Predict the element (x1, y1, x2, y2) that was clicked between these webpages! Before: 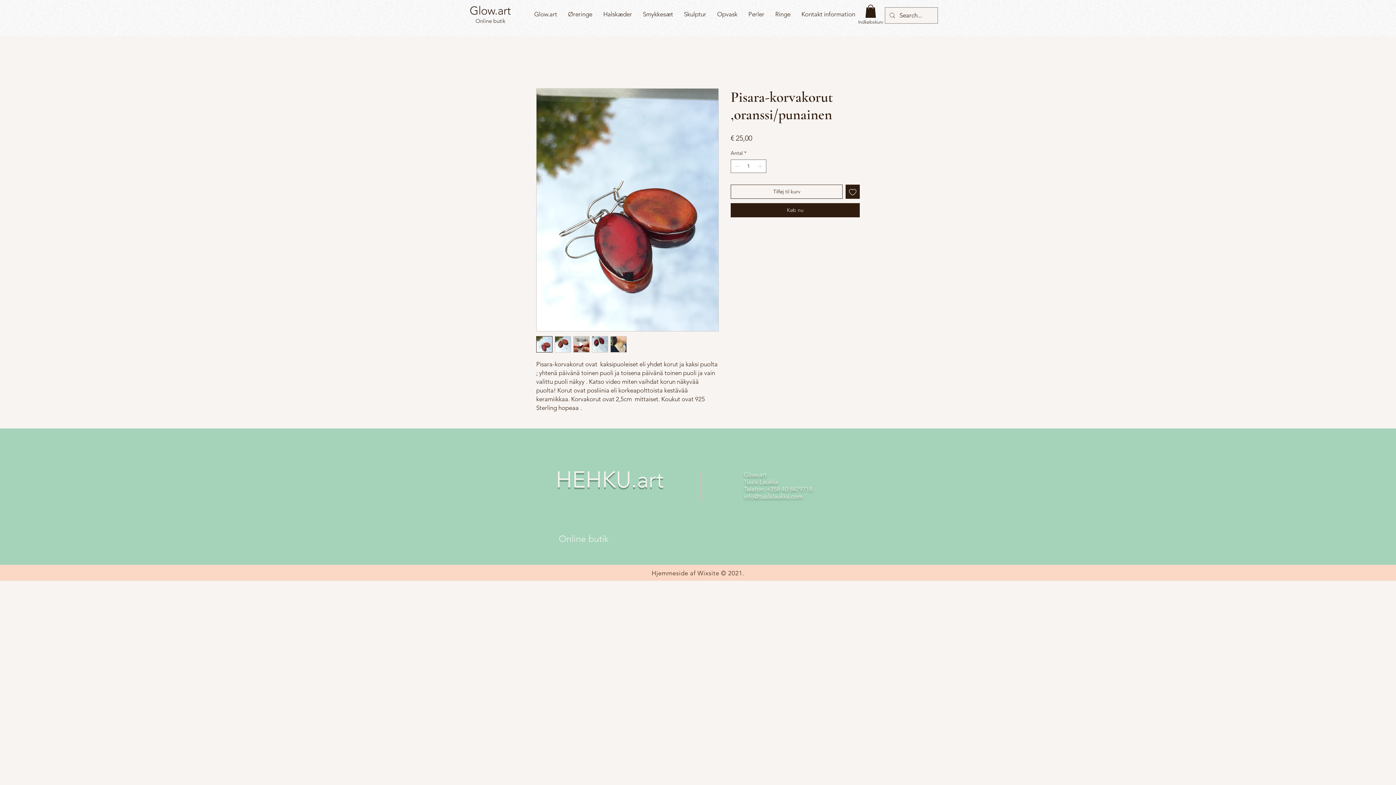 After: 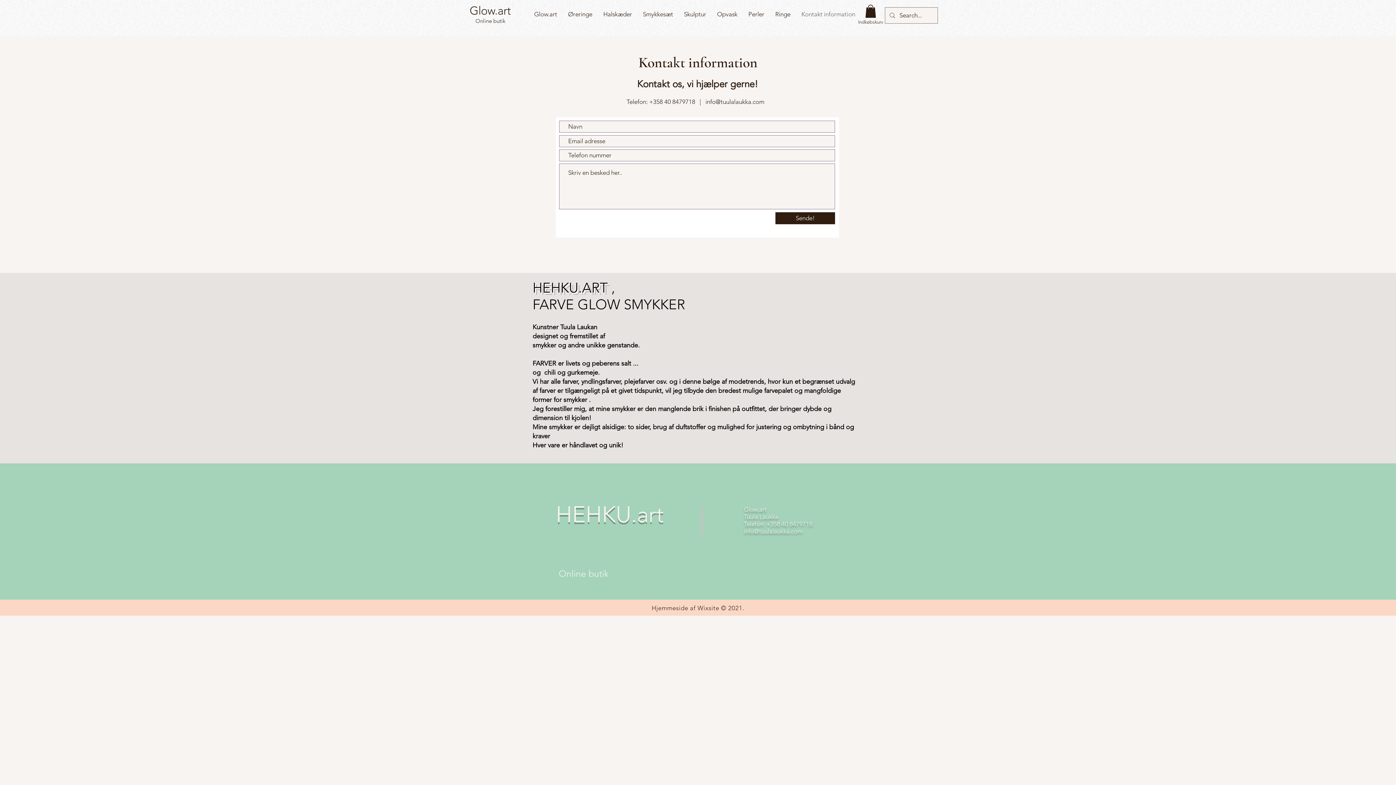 Action: label: HEHKU.art bbox: (556, 466, 664, 493)